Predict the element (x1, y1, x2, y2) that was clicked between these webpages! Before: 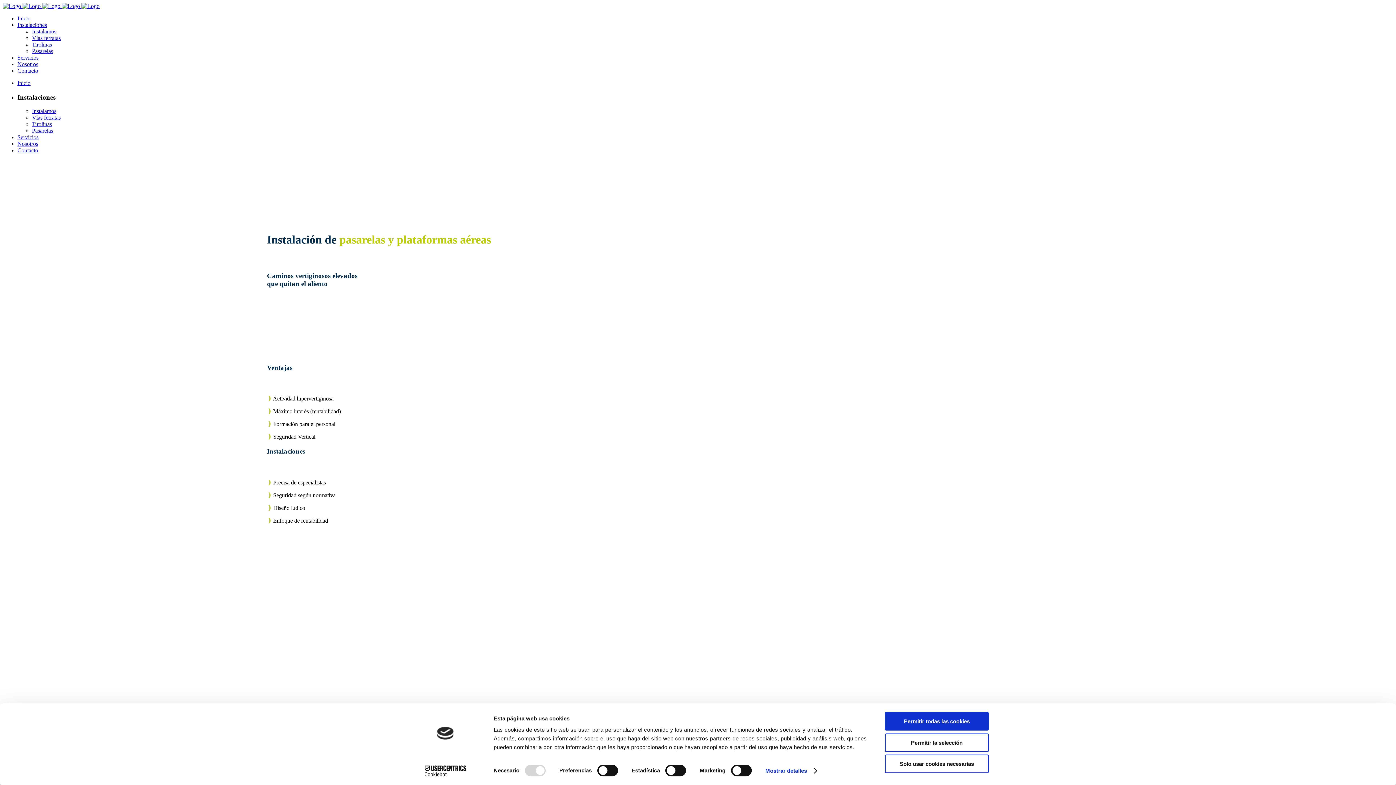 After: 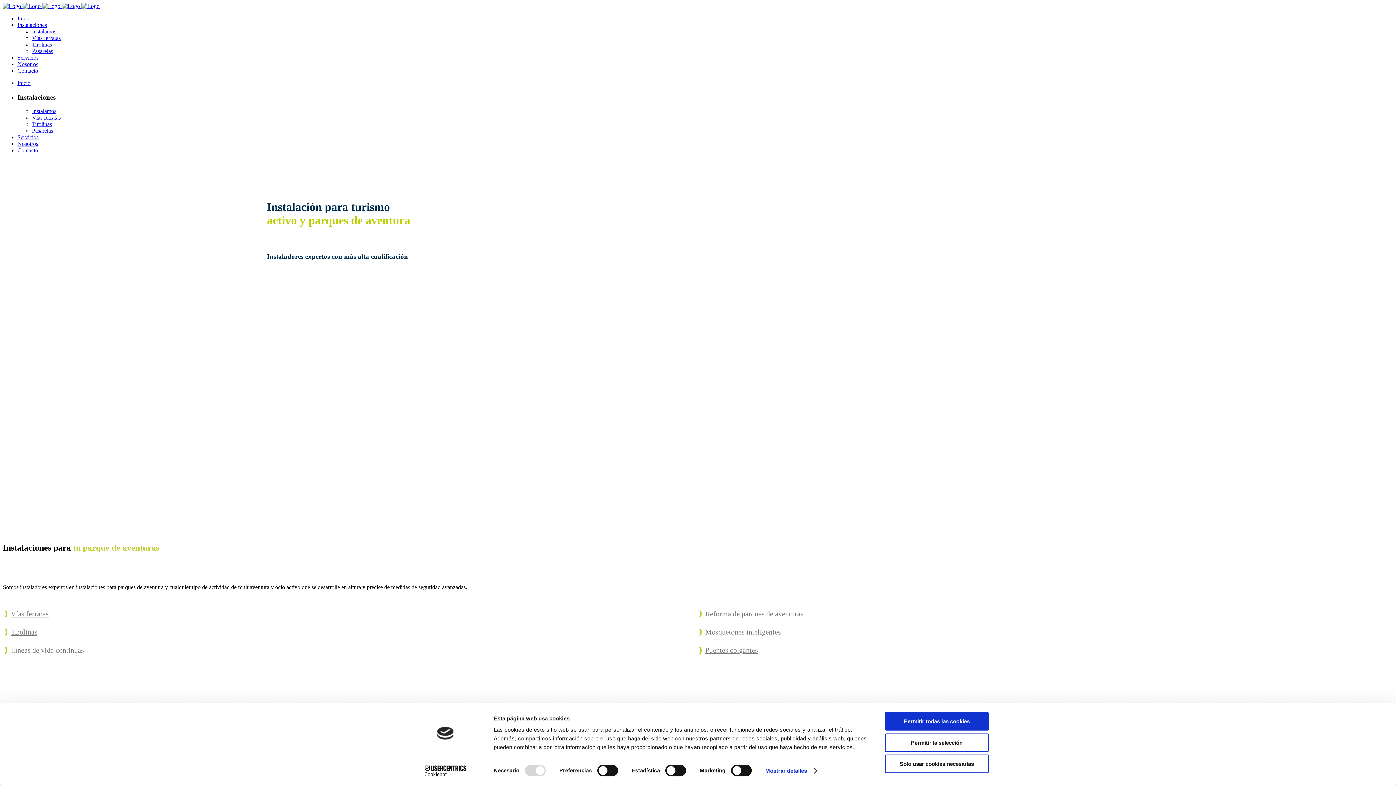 Action: label: Instalamos bbox: (32, 108, 56, 114)